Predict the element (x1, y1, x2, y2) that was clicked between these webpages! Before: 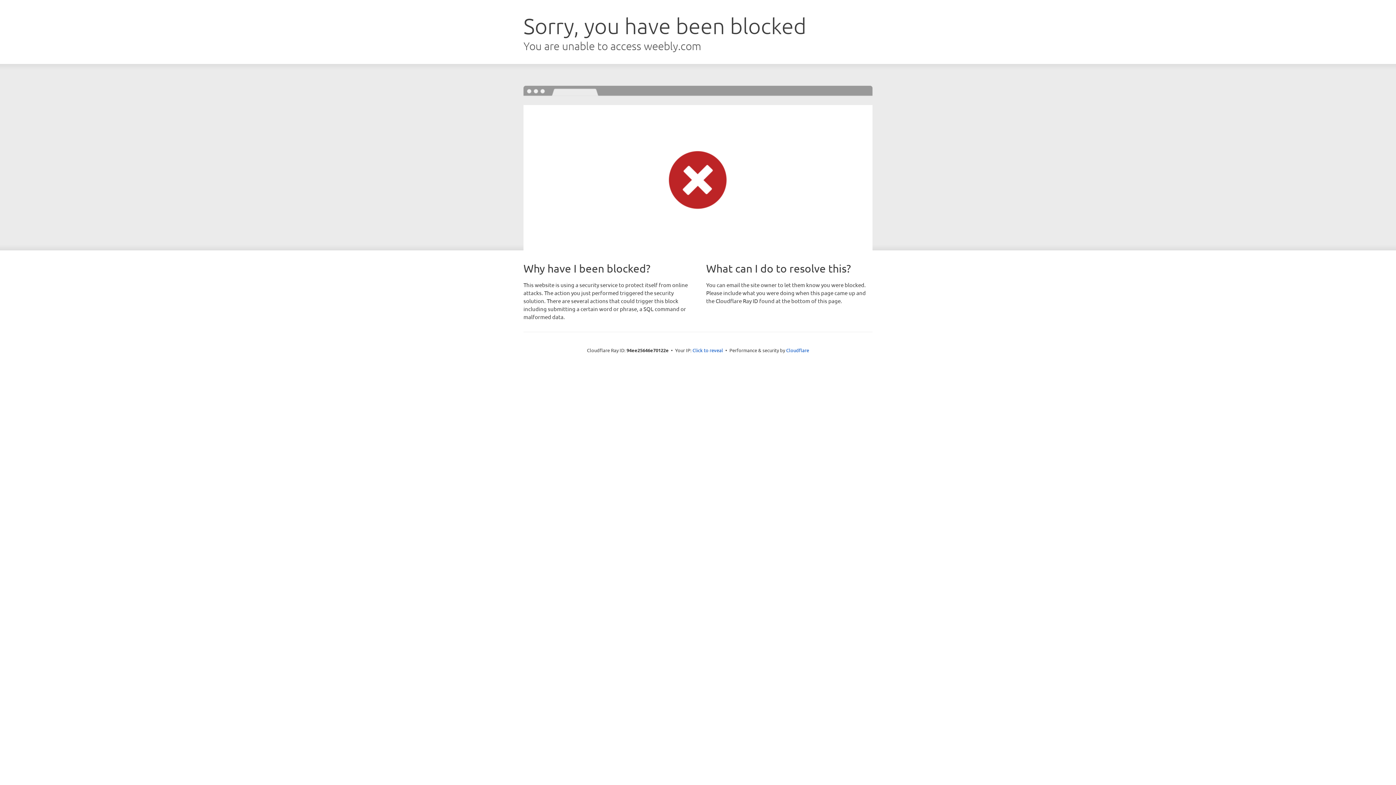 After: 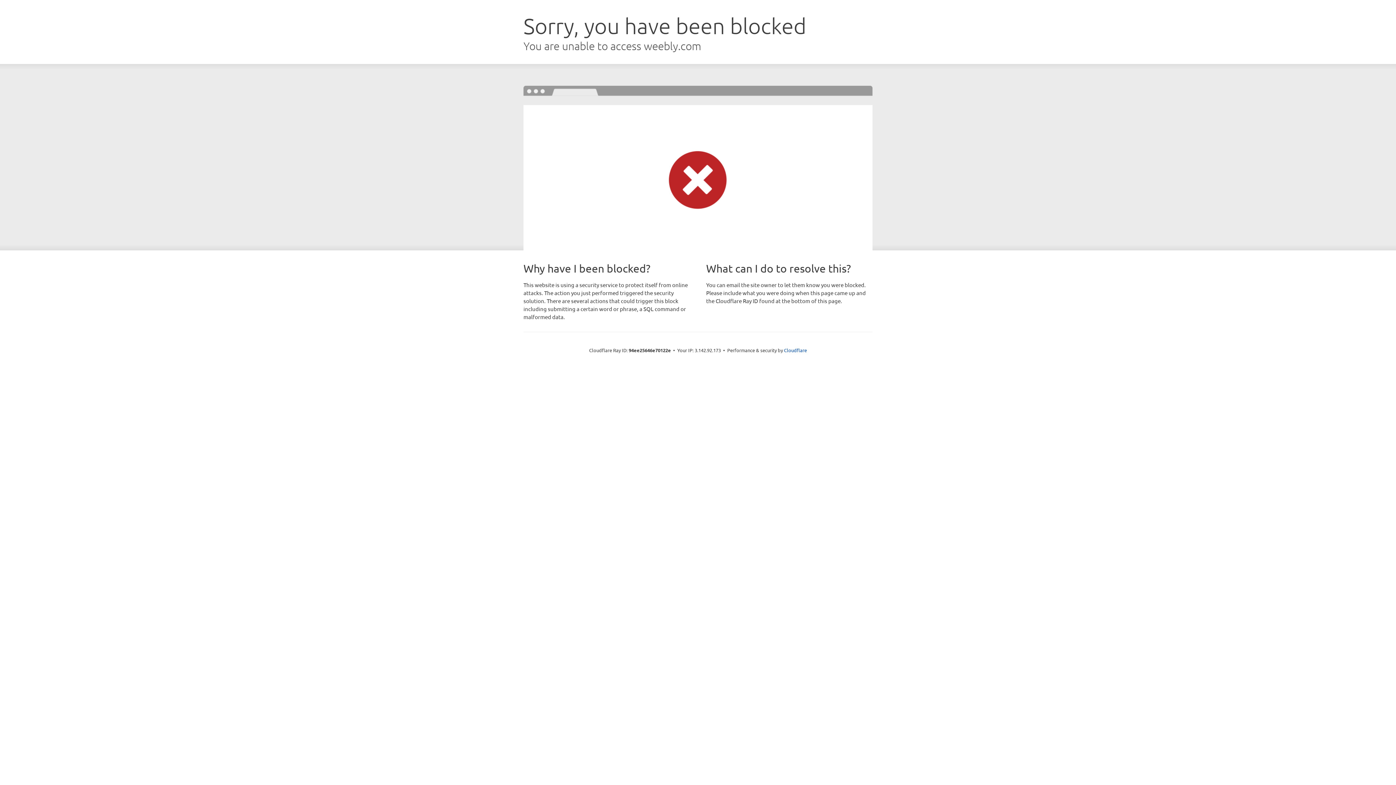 Action: bbox: (692, 346, 723, 353) label: Click to reveal